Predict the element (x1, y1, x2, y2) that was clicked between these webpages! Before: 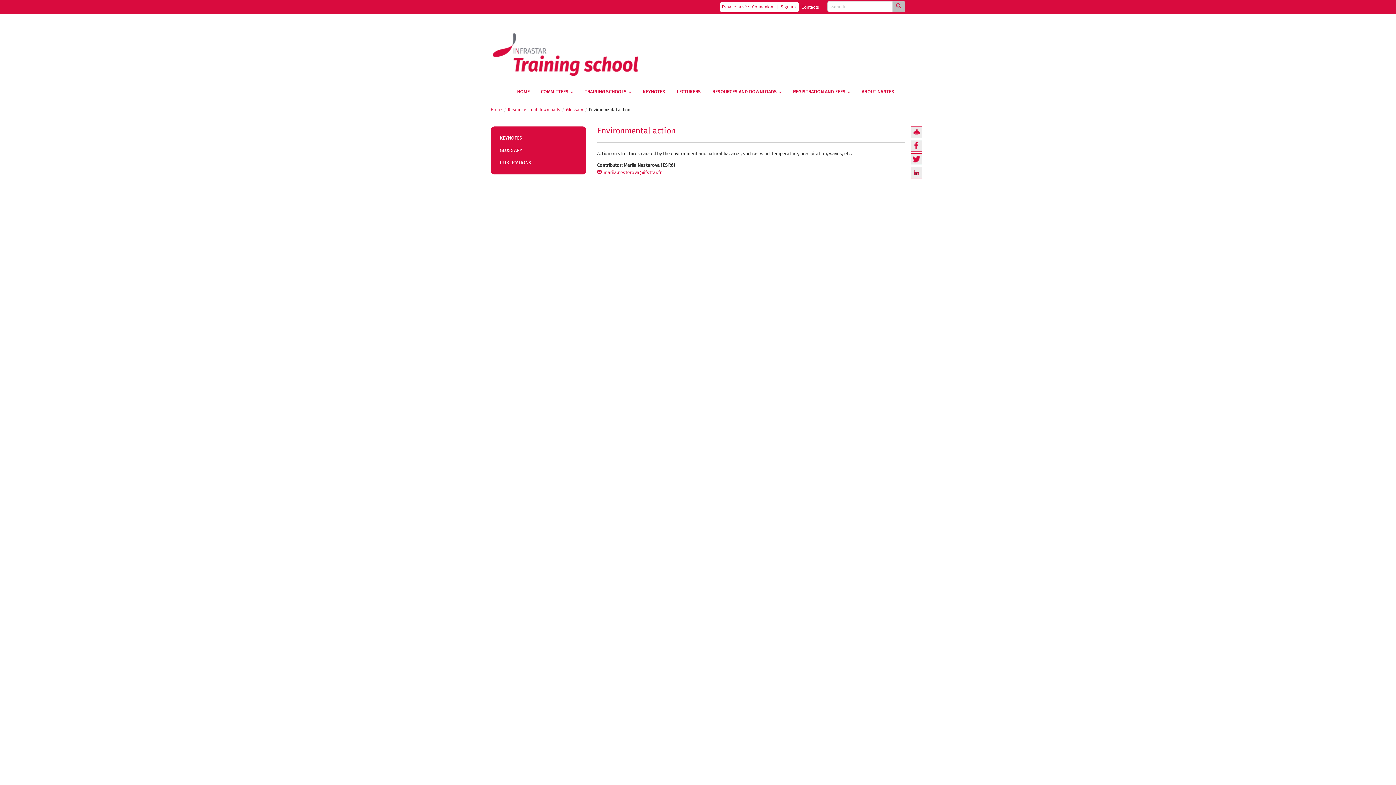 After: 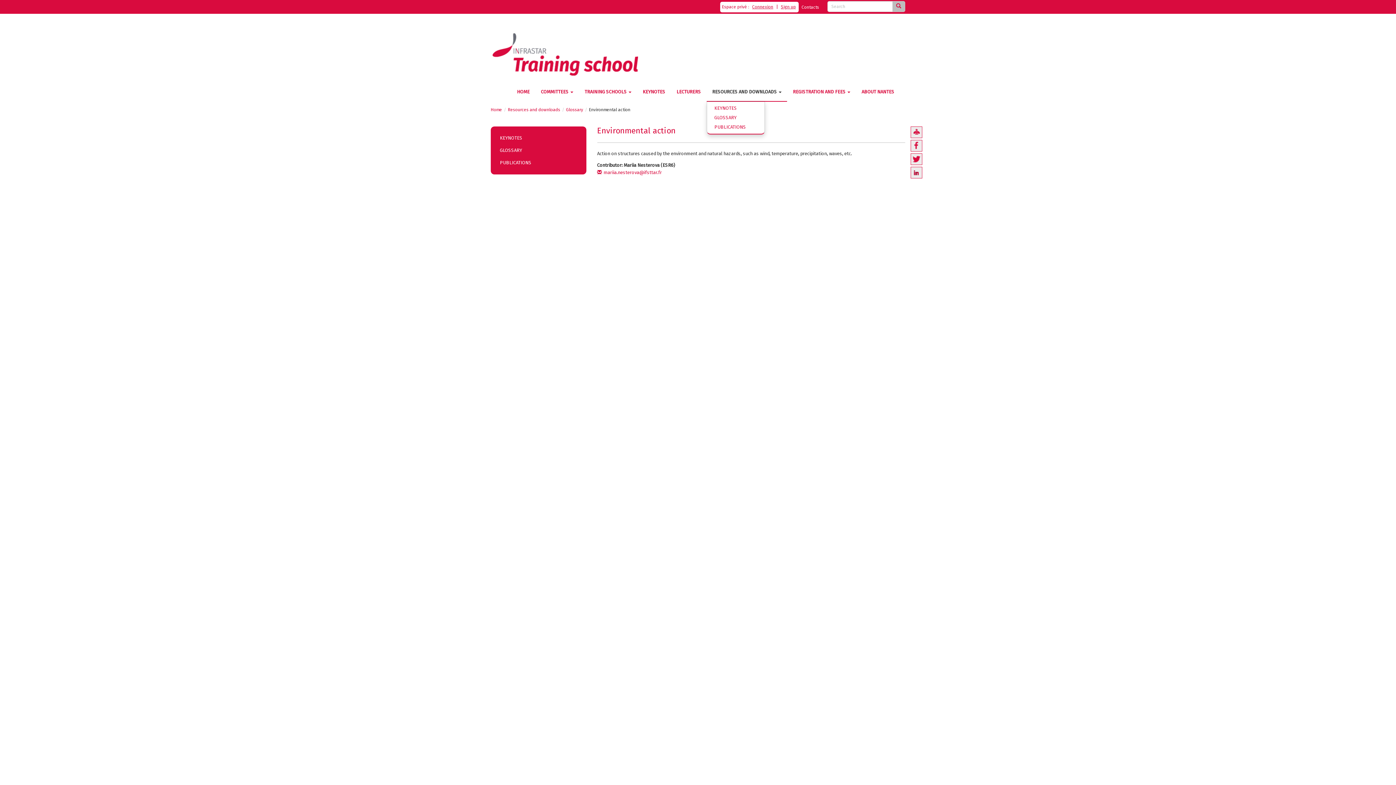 Action: bbox: (706, 82, 787, 101) label: RESOURCES AND DOWNLOADS